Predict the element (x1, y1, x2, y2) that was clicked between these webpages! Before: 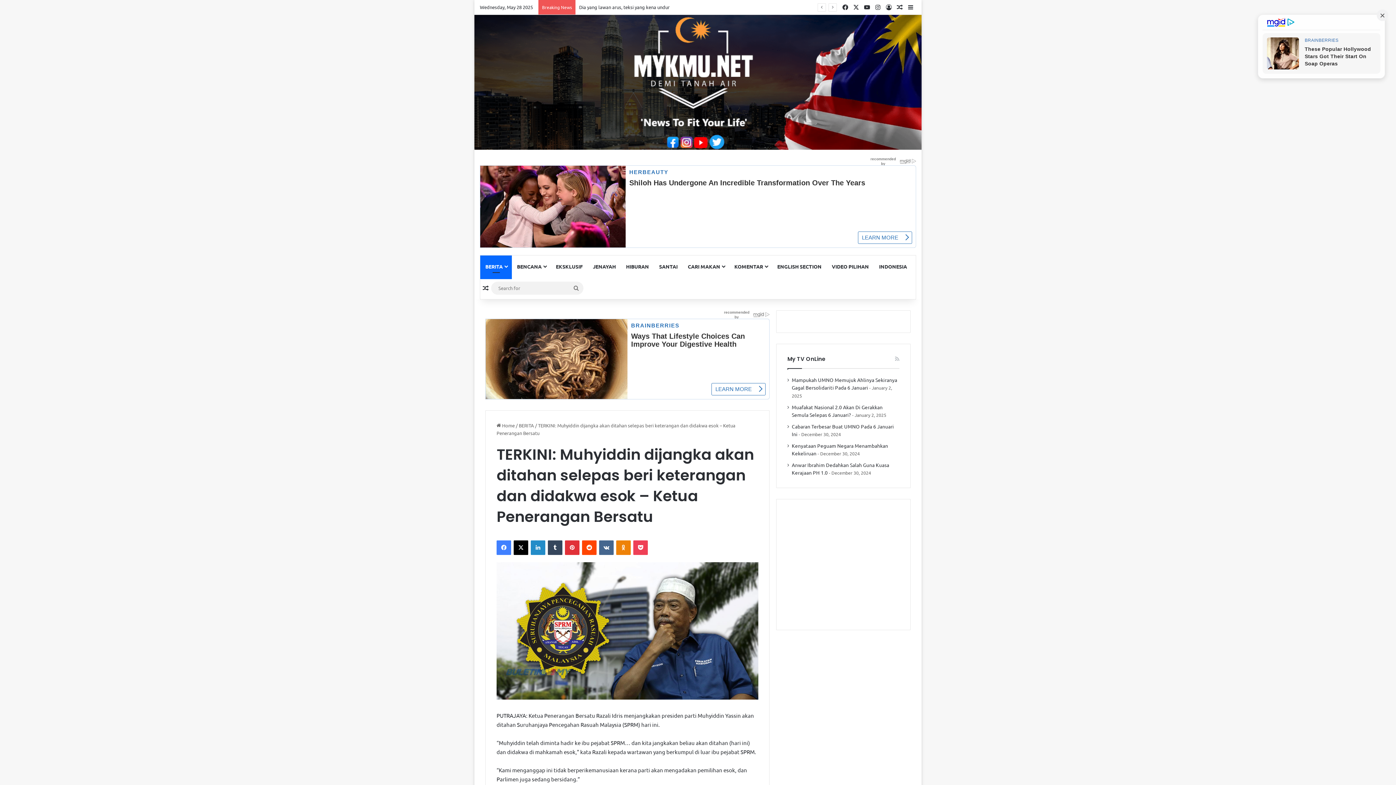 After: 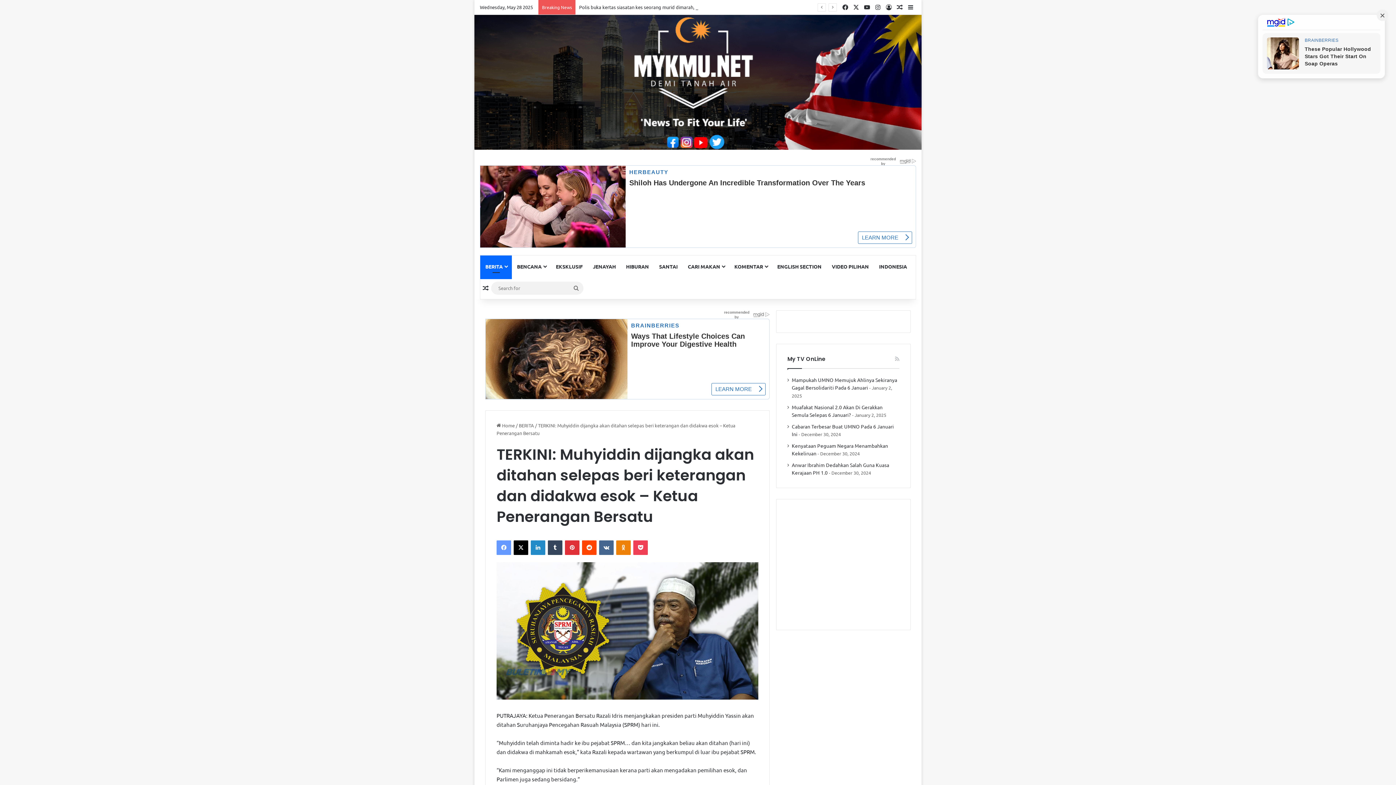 Action: bbox: (496, 361, 511, 375) label: Facebook